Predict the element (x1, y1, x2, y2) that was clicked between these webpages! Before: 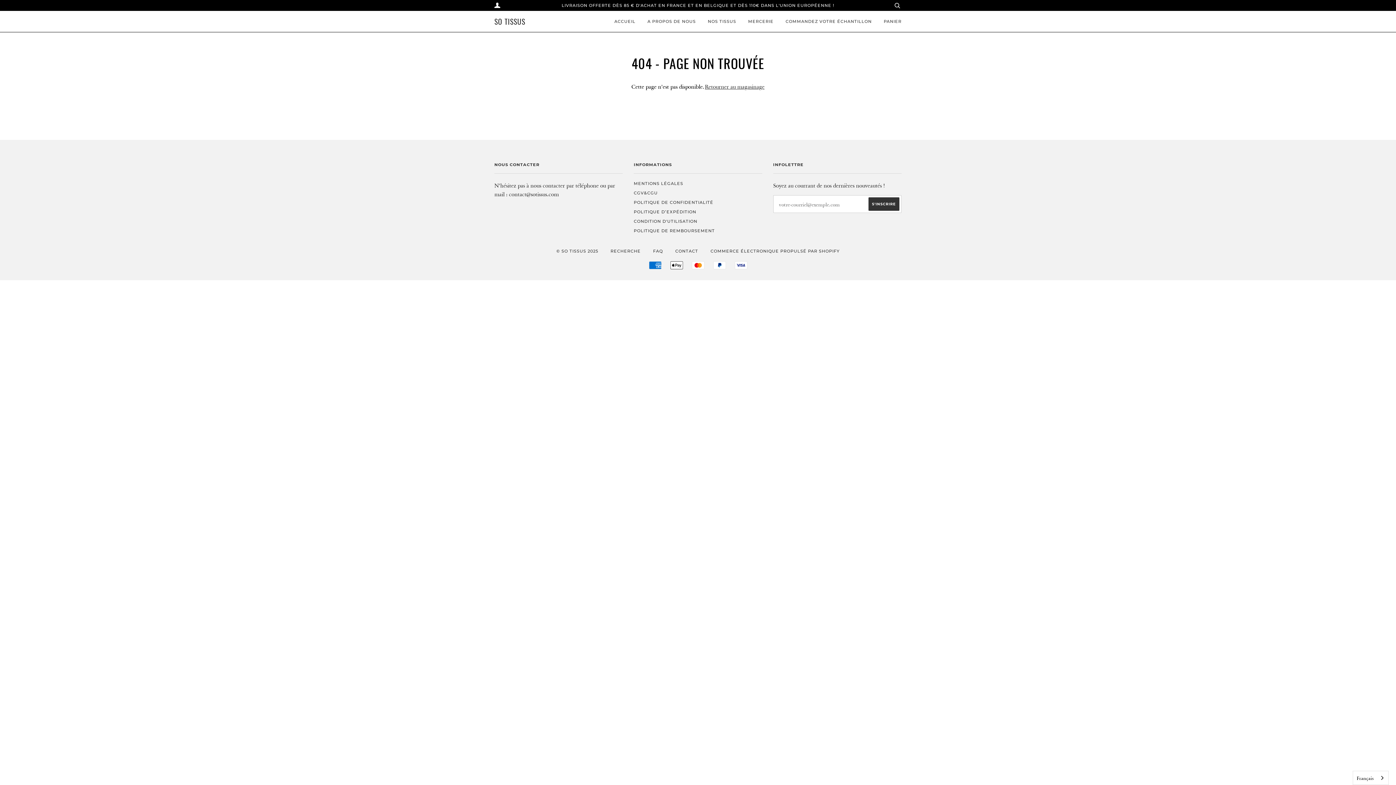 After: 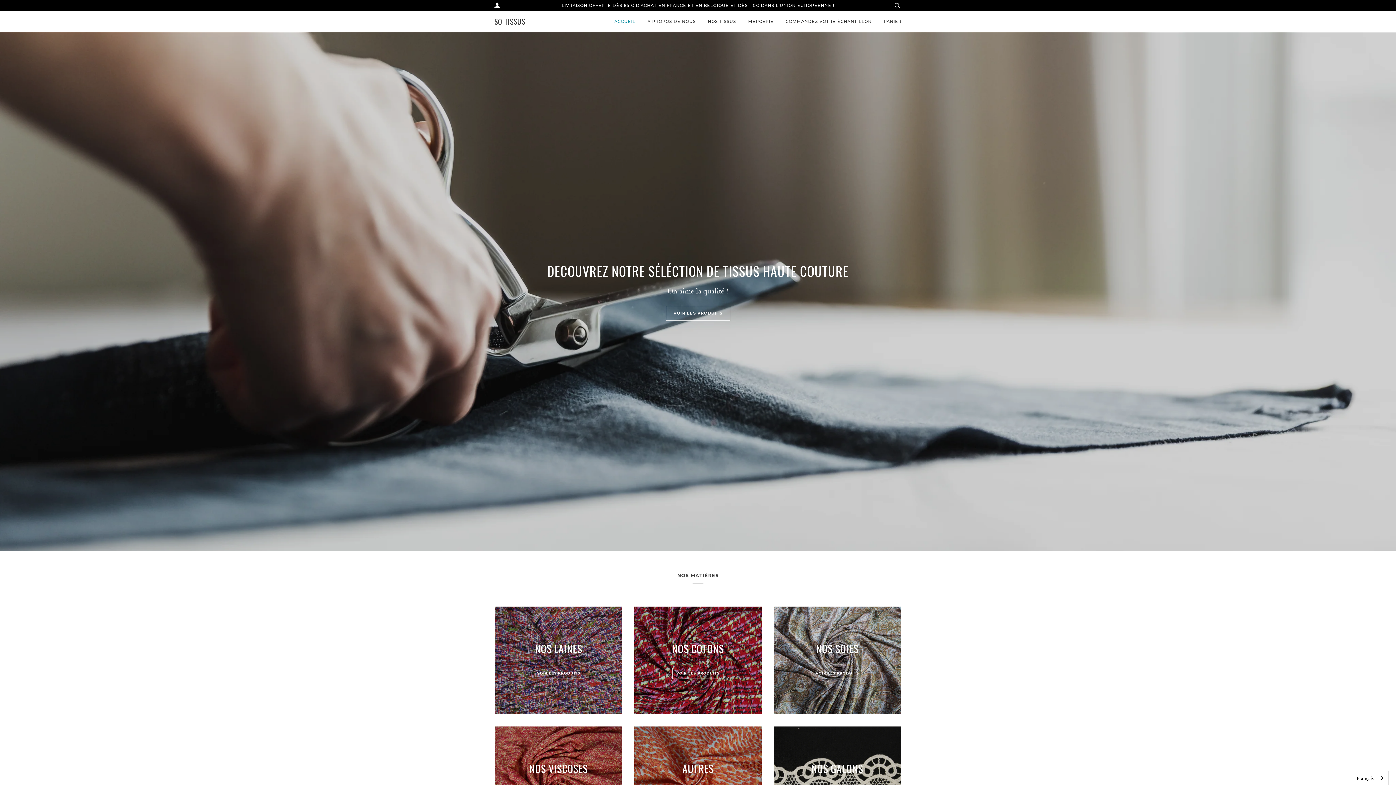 Action: label: SO TISSUS bbox: (494, 10, 525, 32)